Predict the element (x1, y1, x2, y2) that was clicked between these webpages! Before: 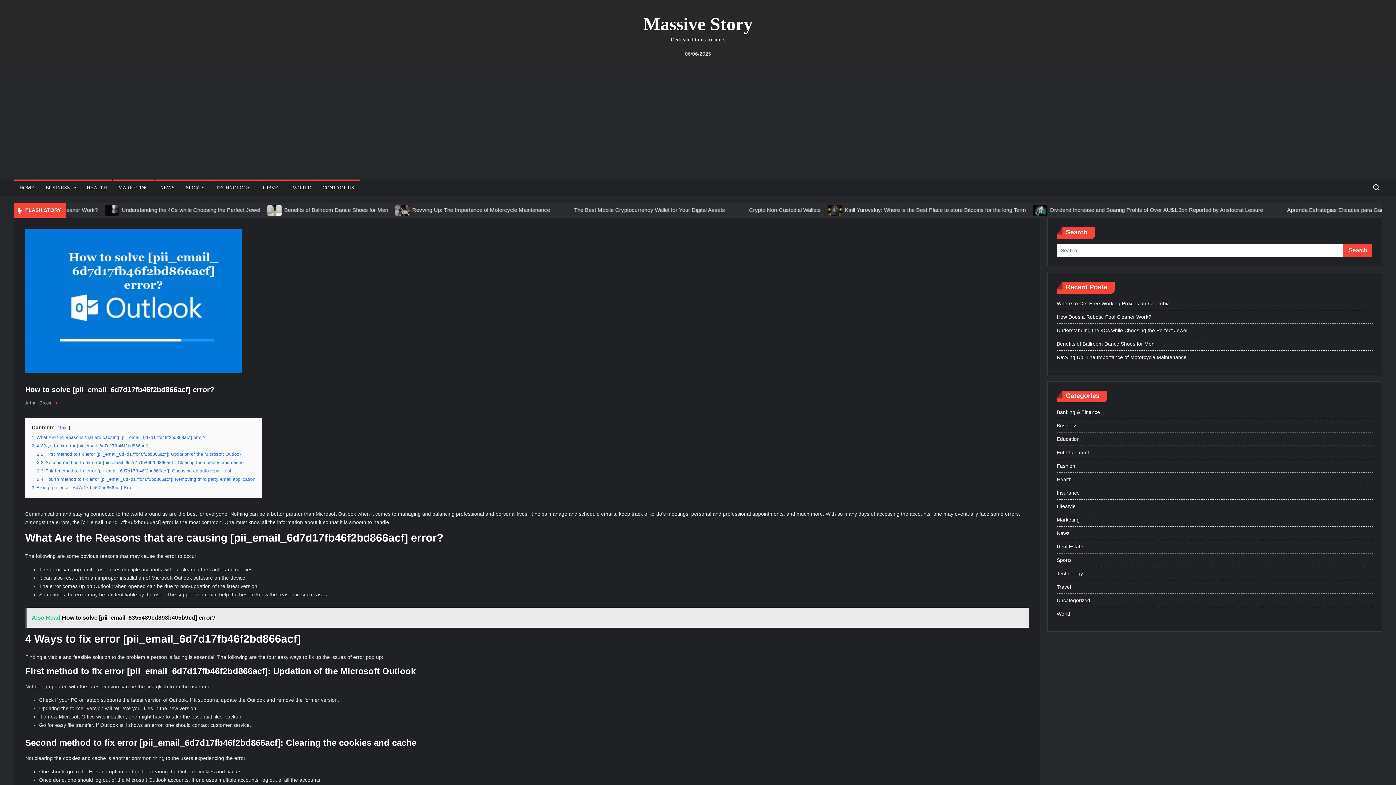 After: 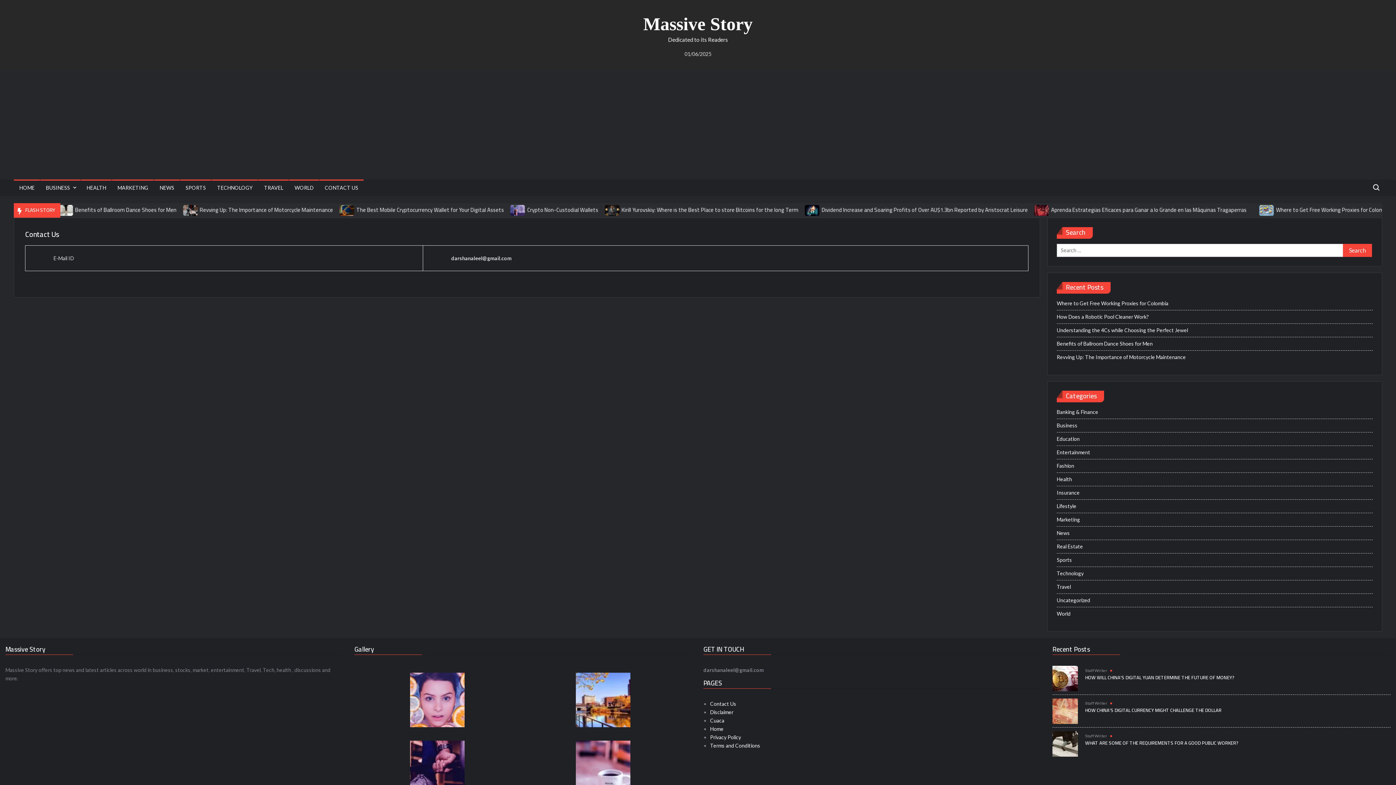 Action: bbox: (317, 70, 359, 86) label: CONTACT US